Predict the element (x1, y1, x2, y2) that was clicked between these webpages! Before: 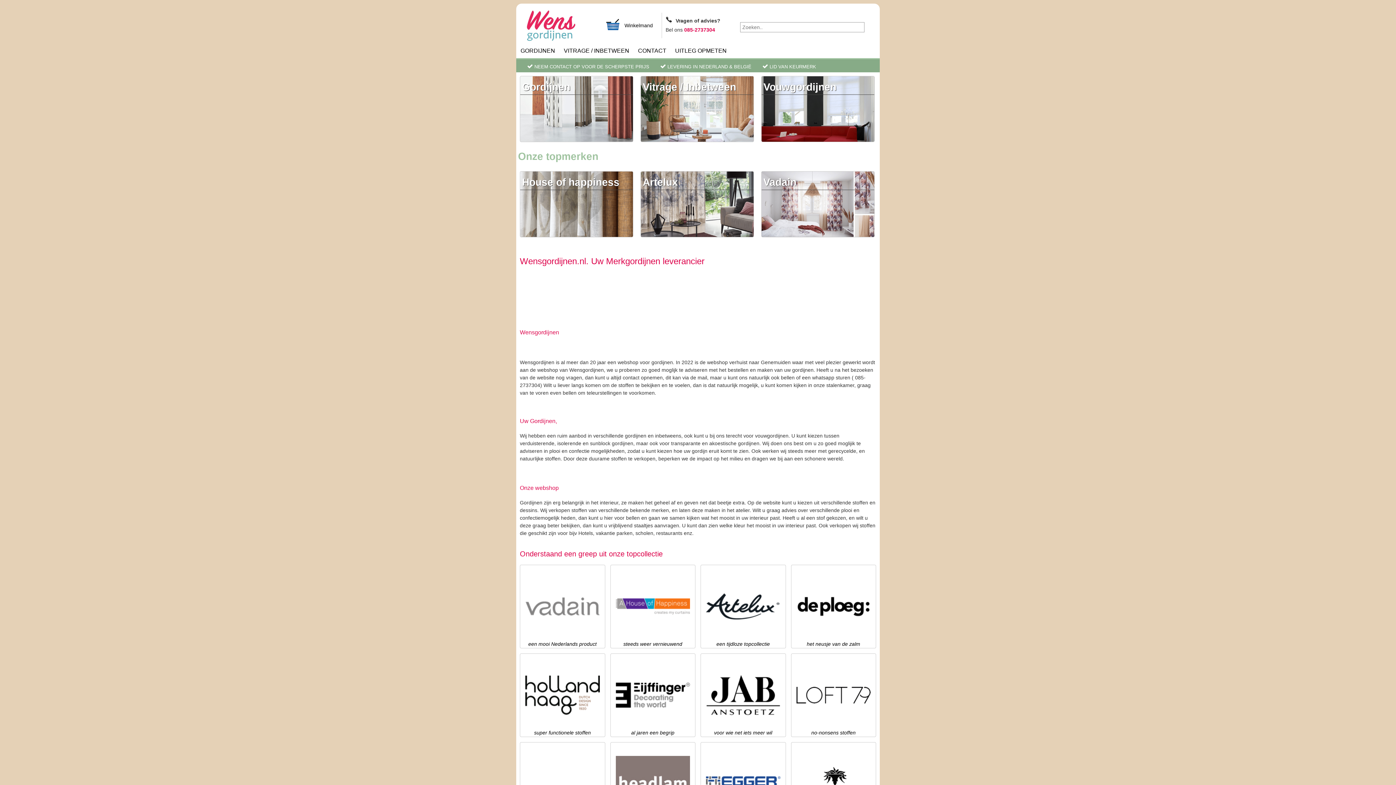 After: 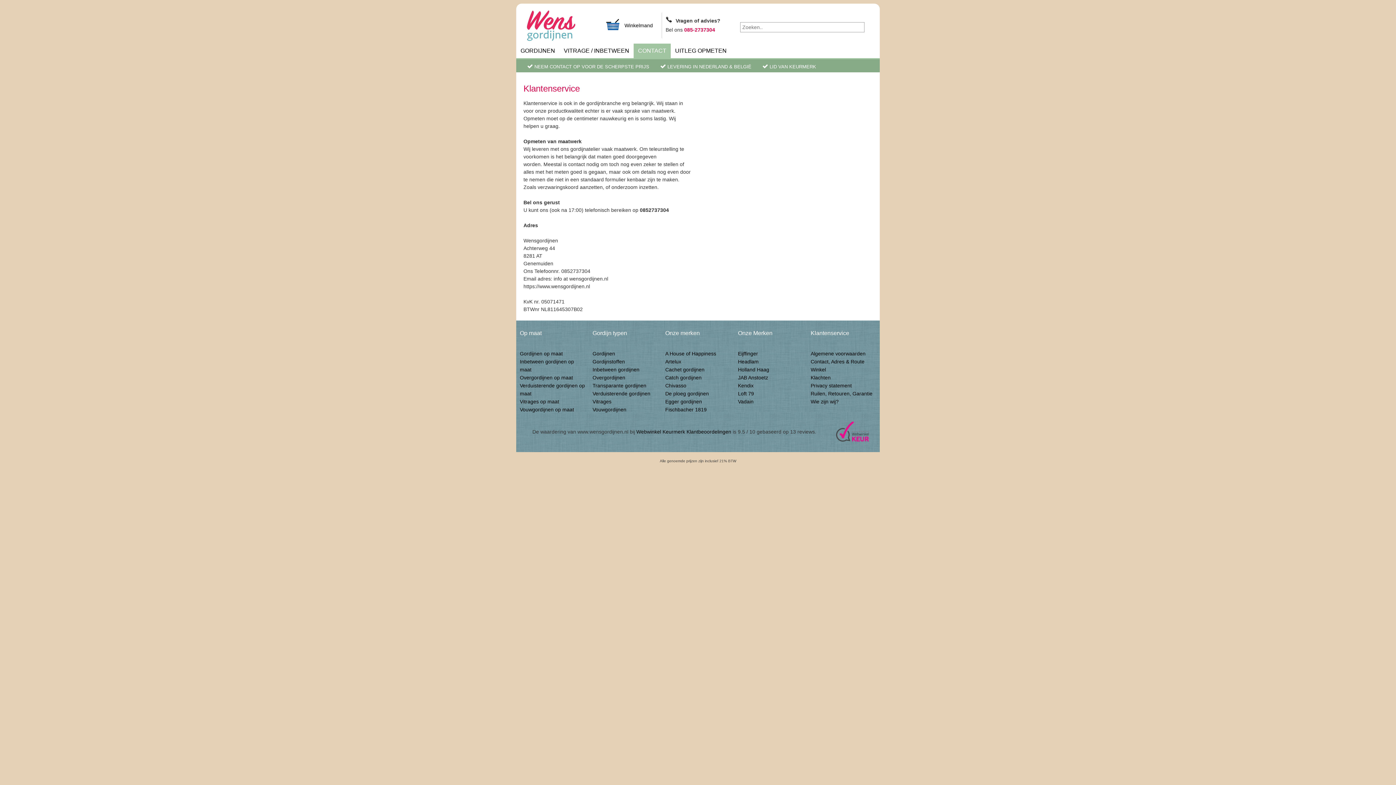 Action: label: CONTACT bbox: (633, 43, 670, 58)